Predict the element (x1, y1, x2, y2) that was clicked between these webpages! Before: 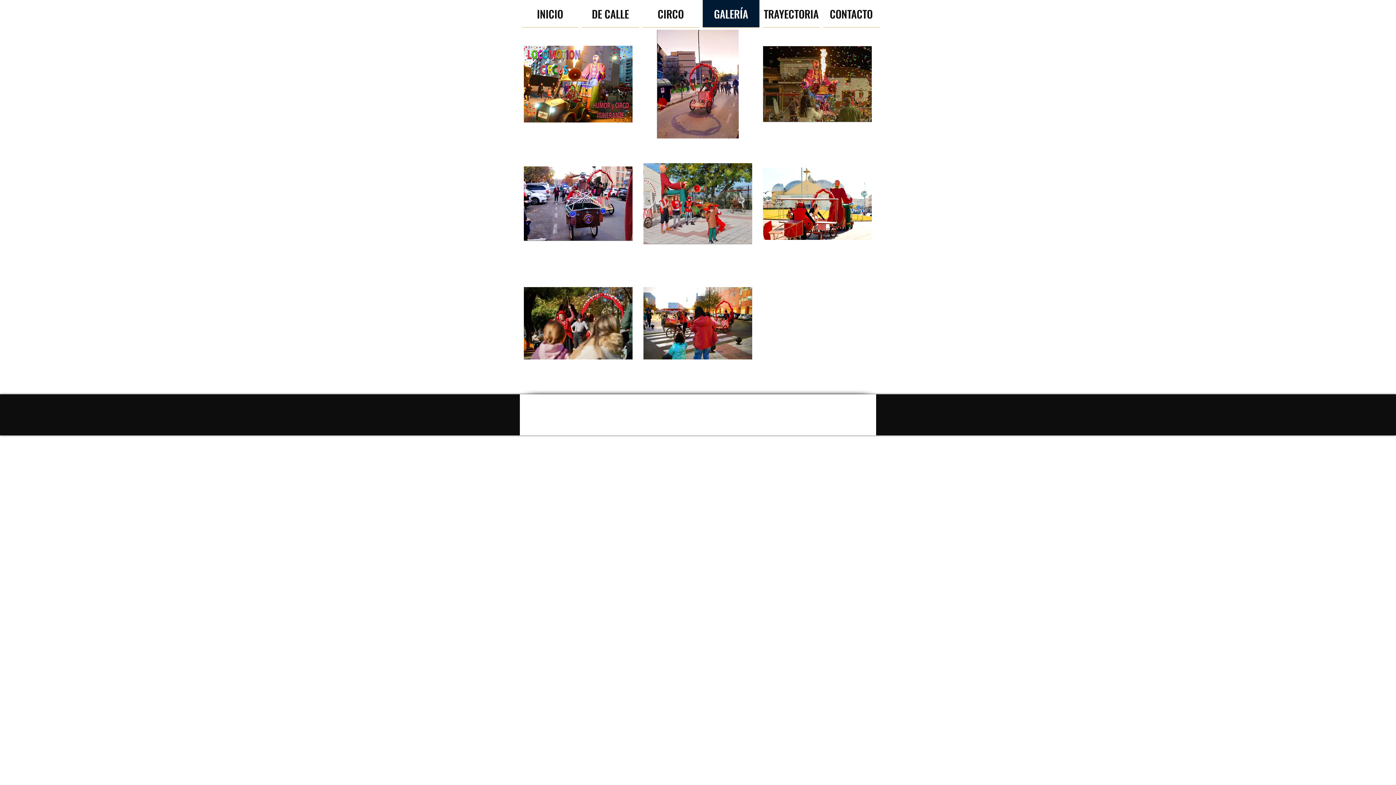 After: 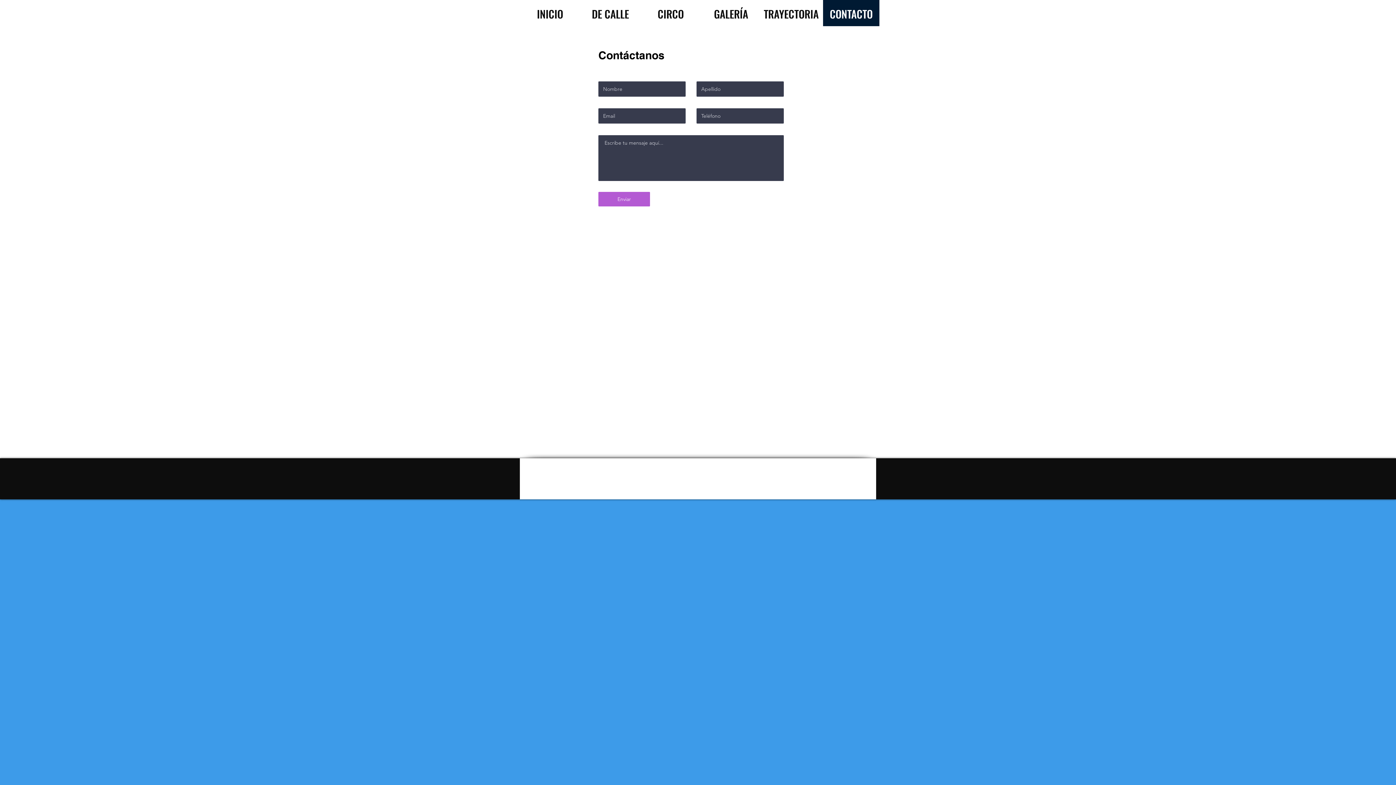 Action: bbox: (823, 0, 879, 27) label: CONTACTO